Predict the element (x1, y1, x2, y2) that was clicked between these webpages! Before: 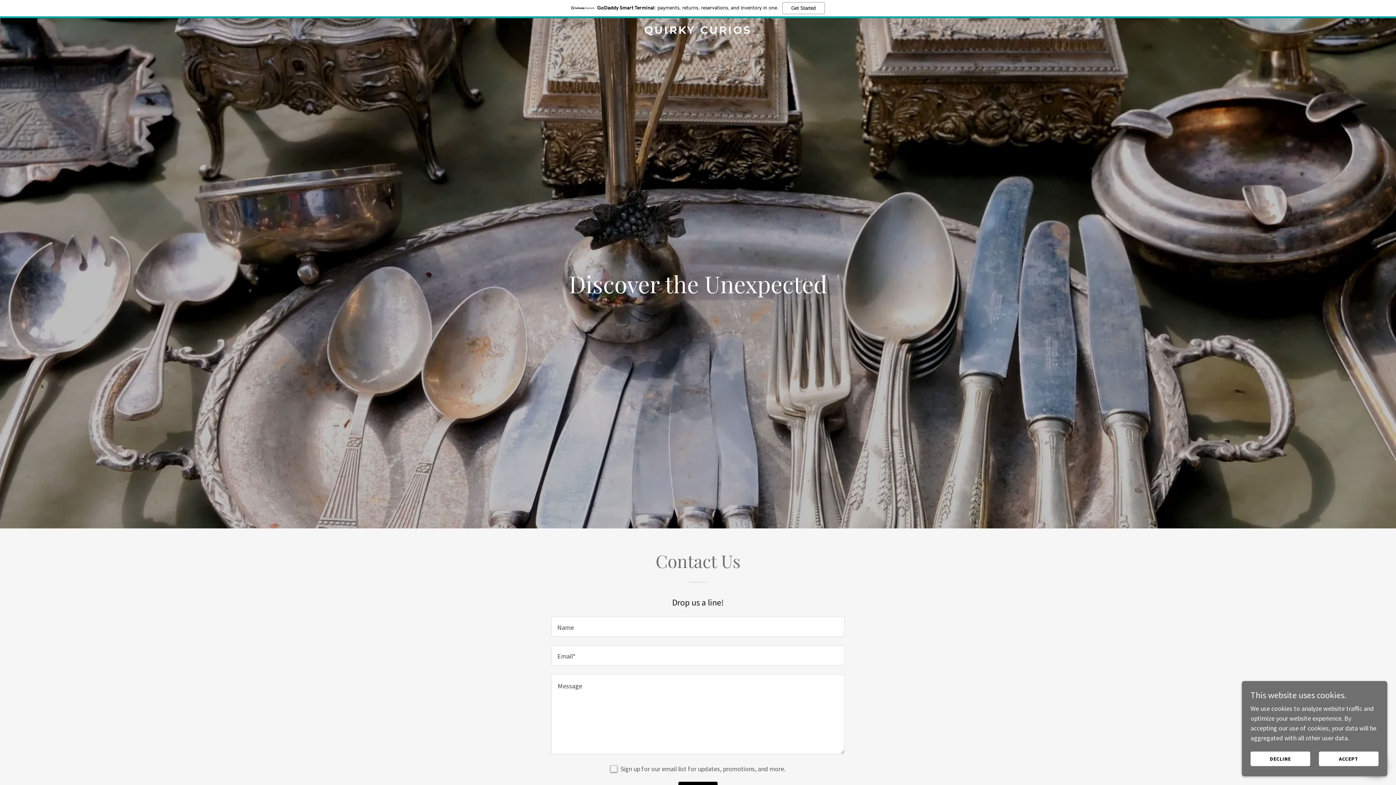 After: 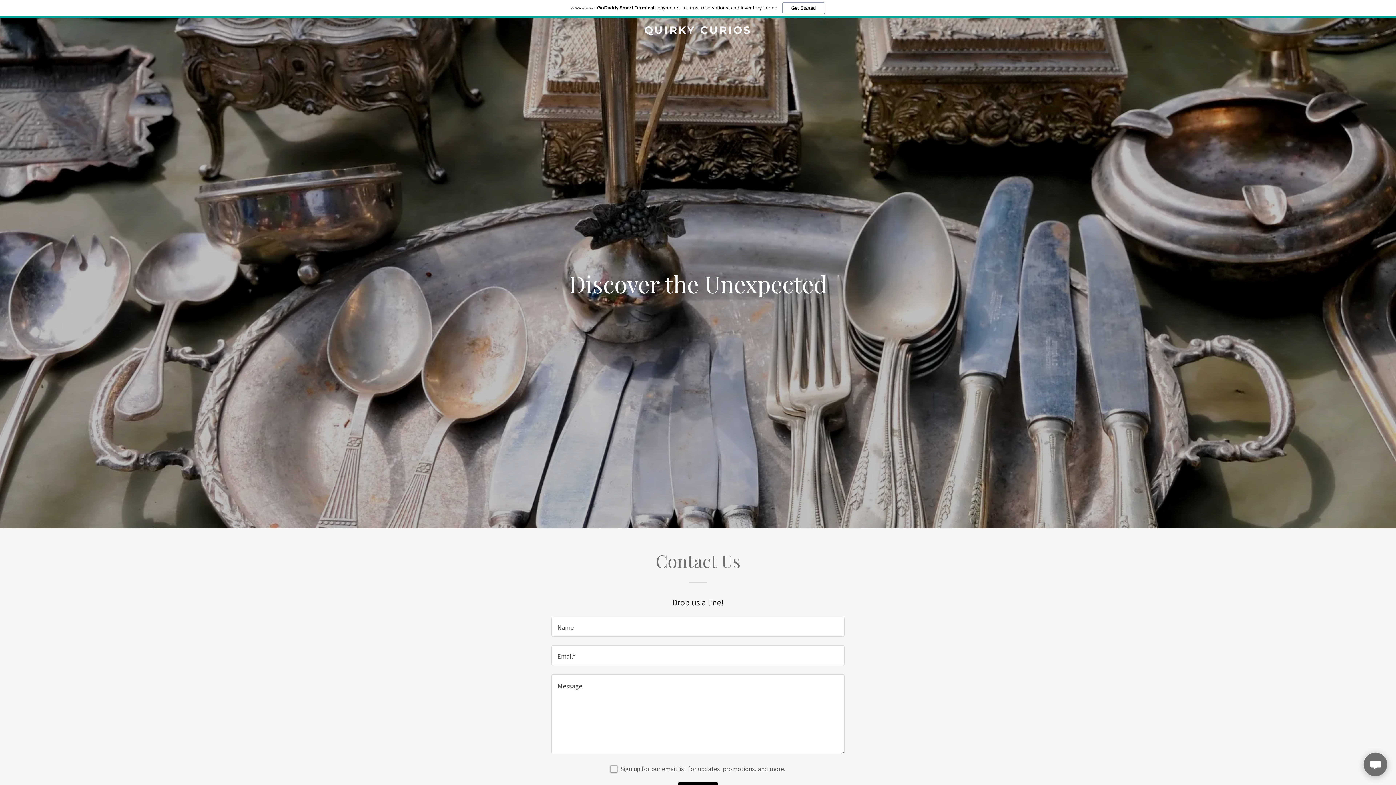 Action: bbox: (1250, 752, 1310, 766) label: DECLINE